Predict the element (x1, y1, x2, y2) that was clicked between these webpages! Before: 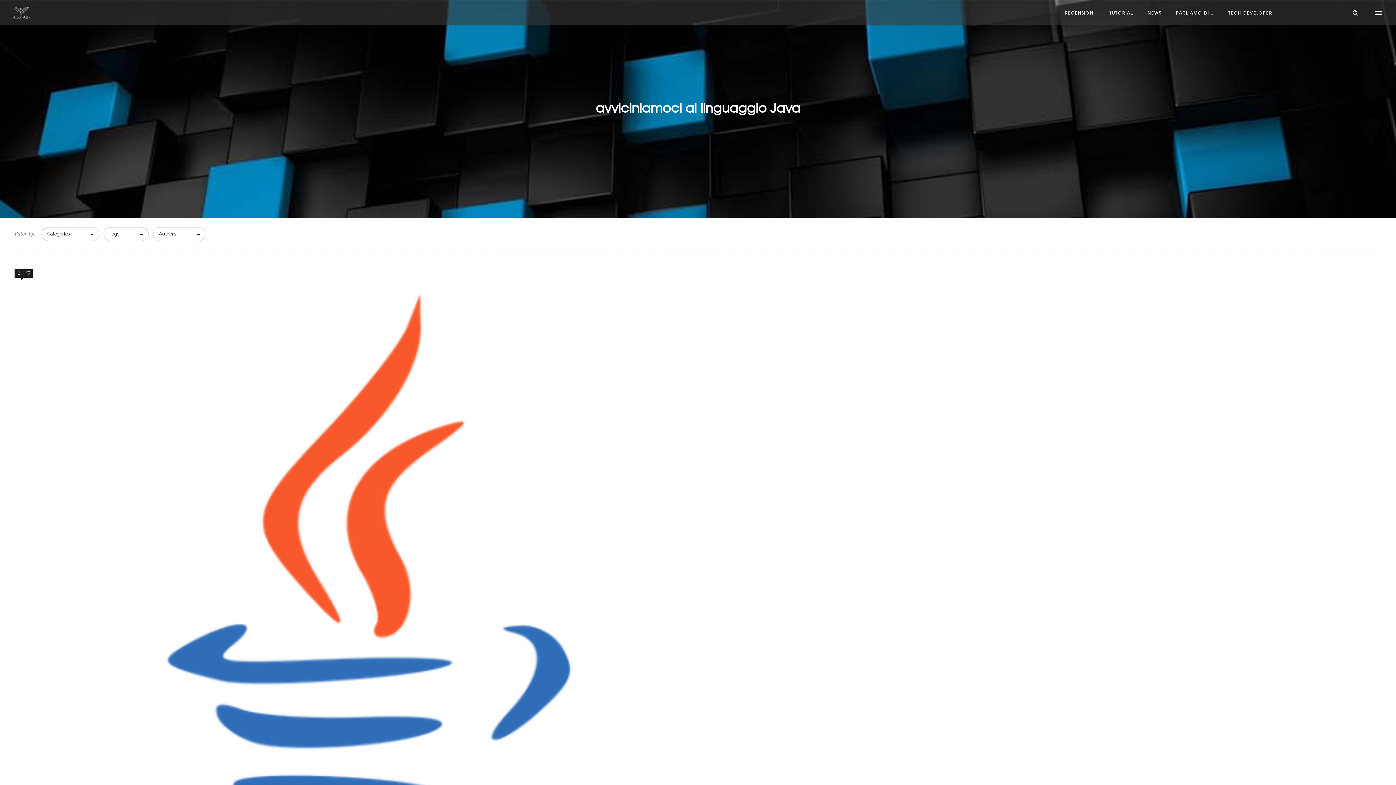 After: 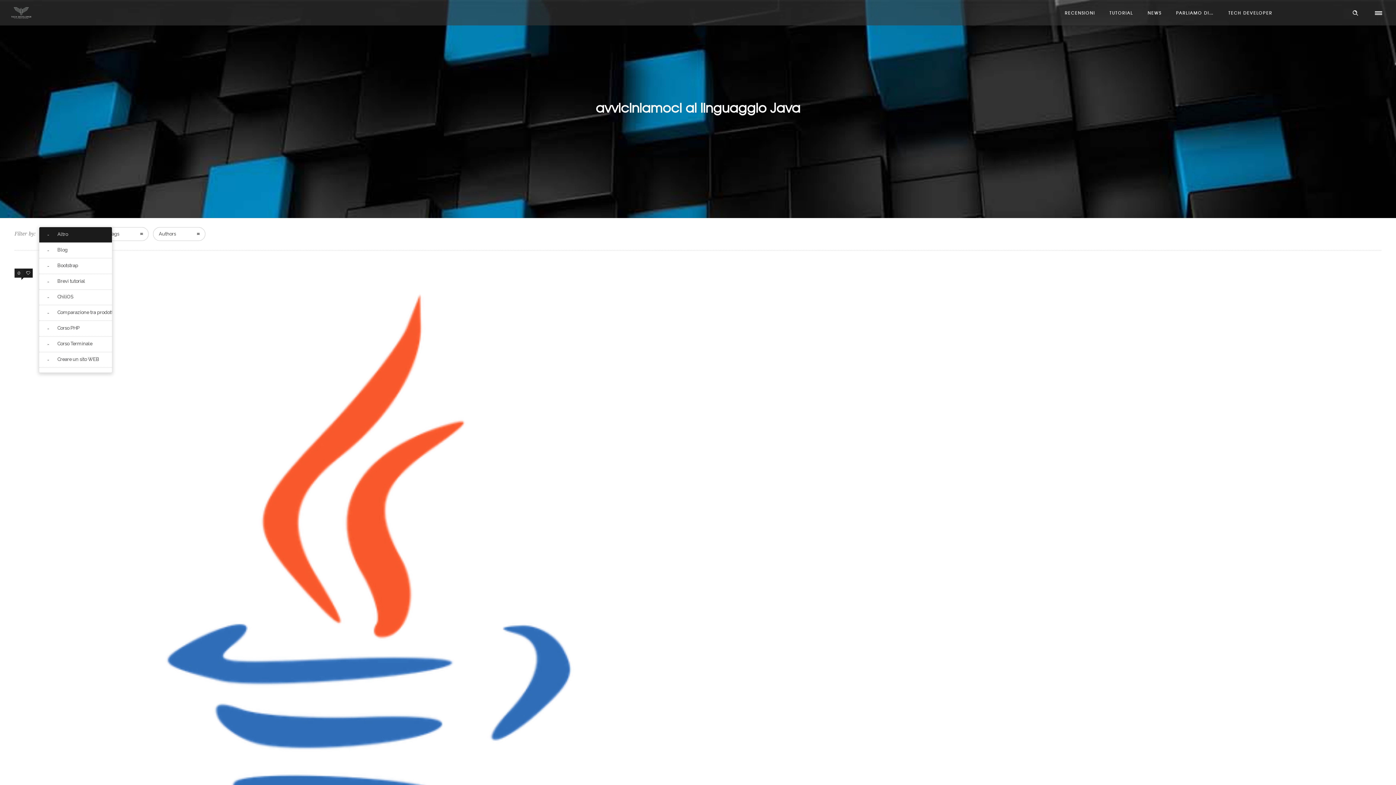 Action: bbox: (41, 227, 99, 241) label: Categories